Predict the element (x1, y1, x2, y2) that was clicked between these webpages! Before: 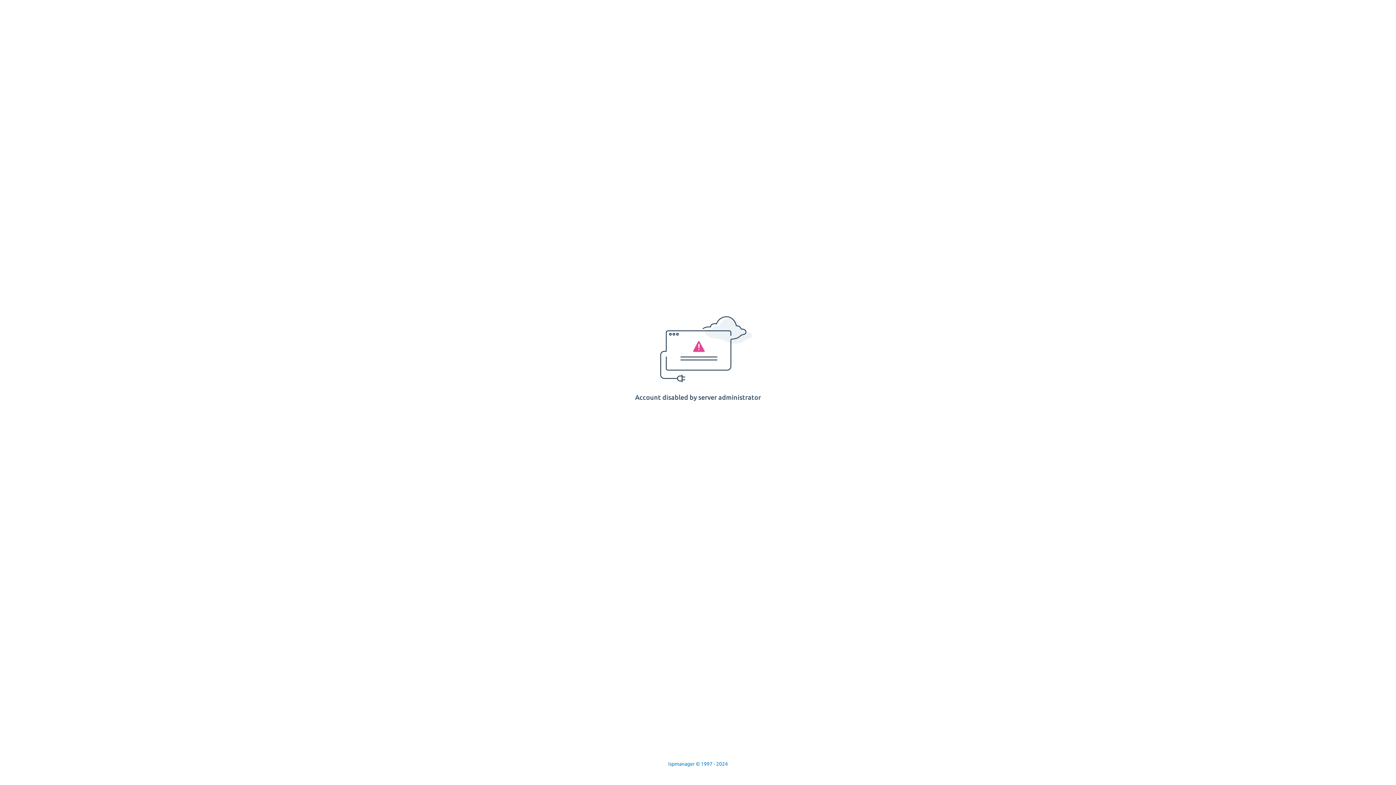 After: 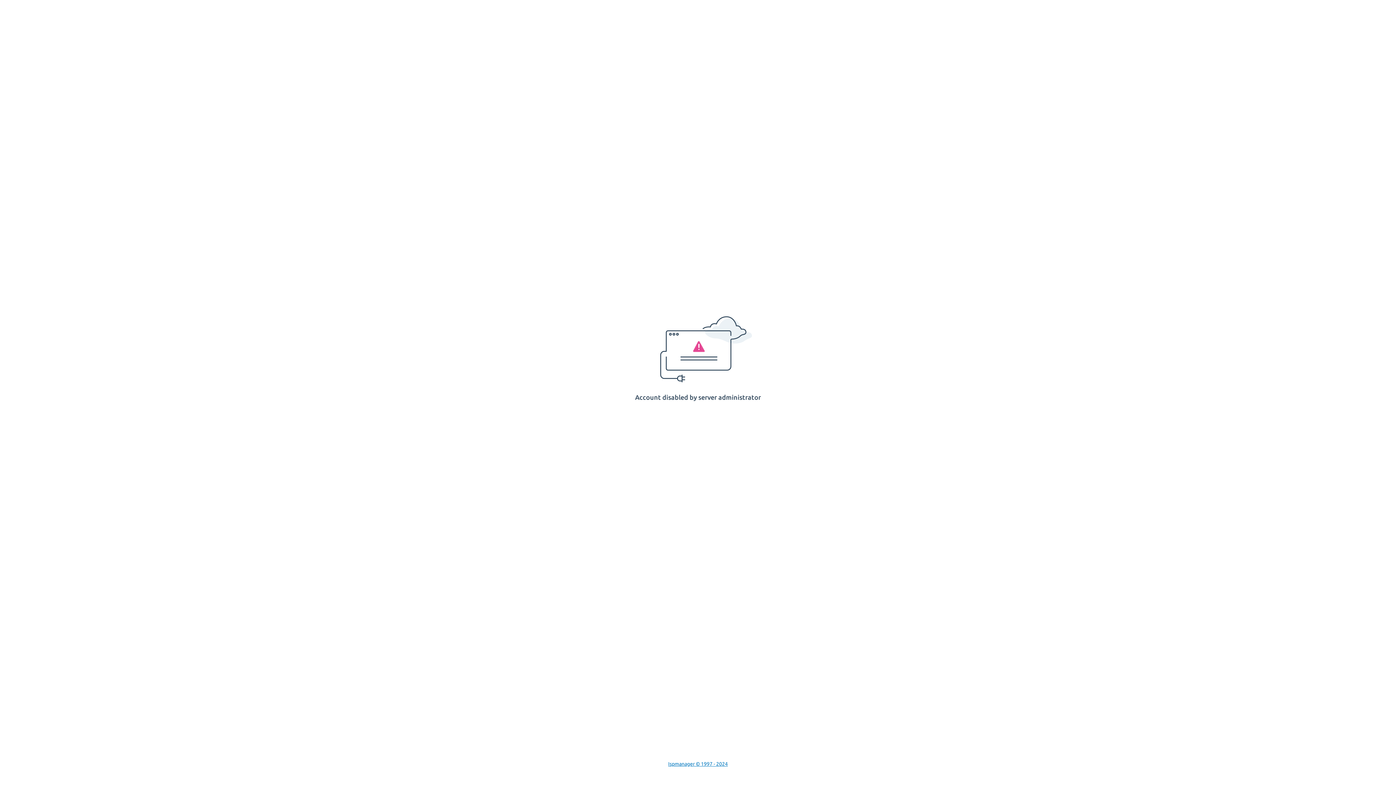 Action: label: Ispmanager © 1997 - 2024 bbox: (668, 761, 728, 767)